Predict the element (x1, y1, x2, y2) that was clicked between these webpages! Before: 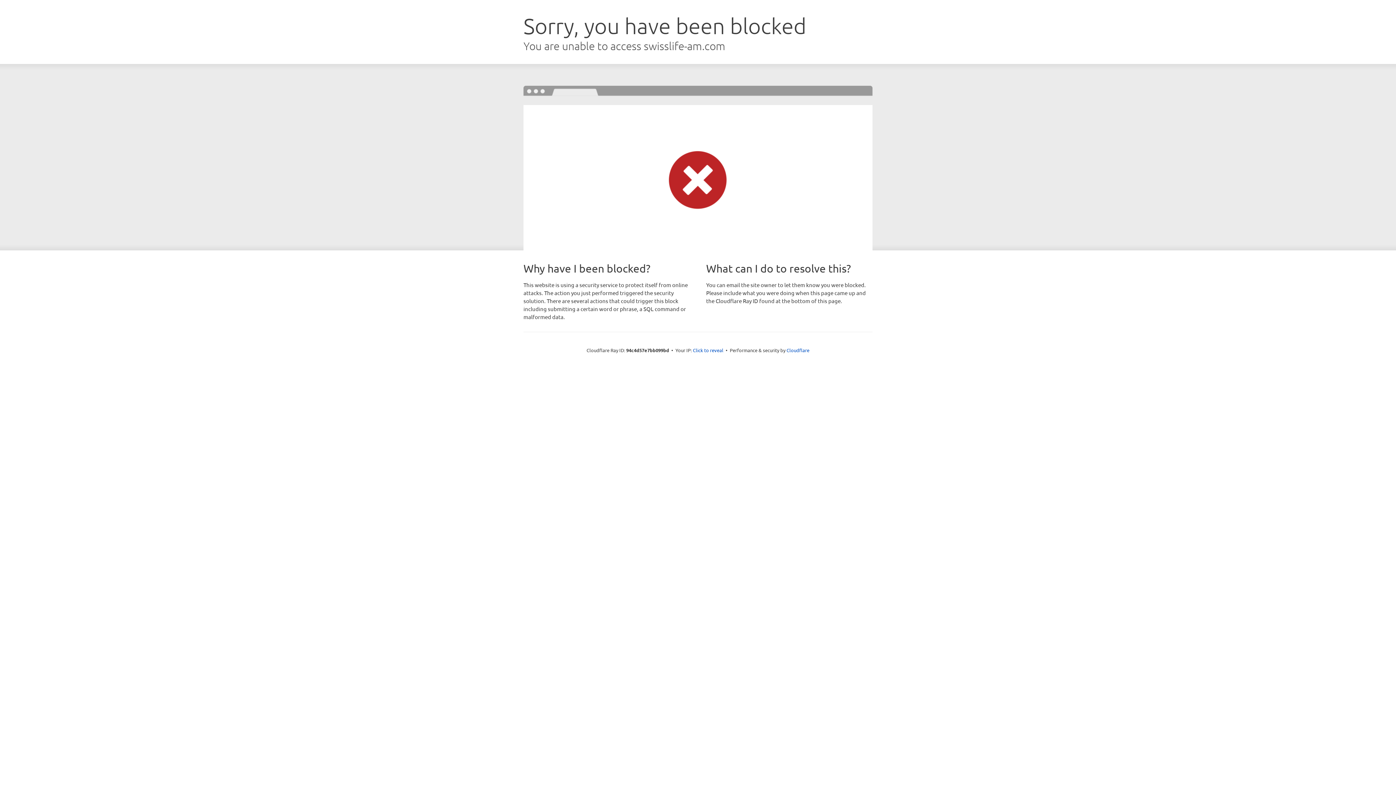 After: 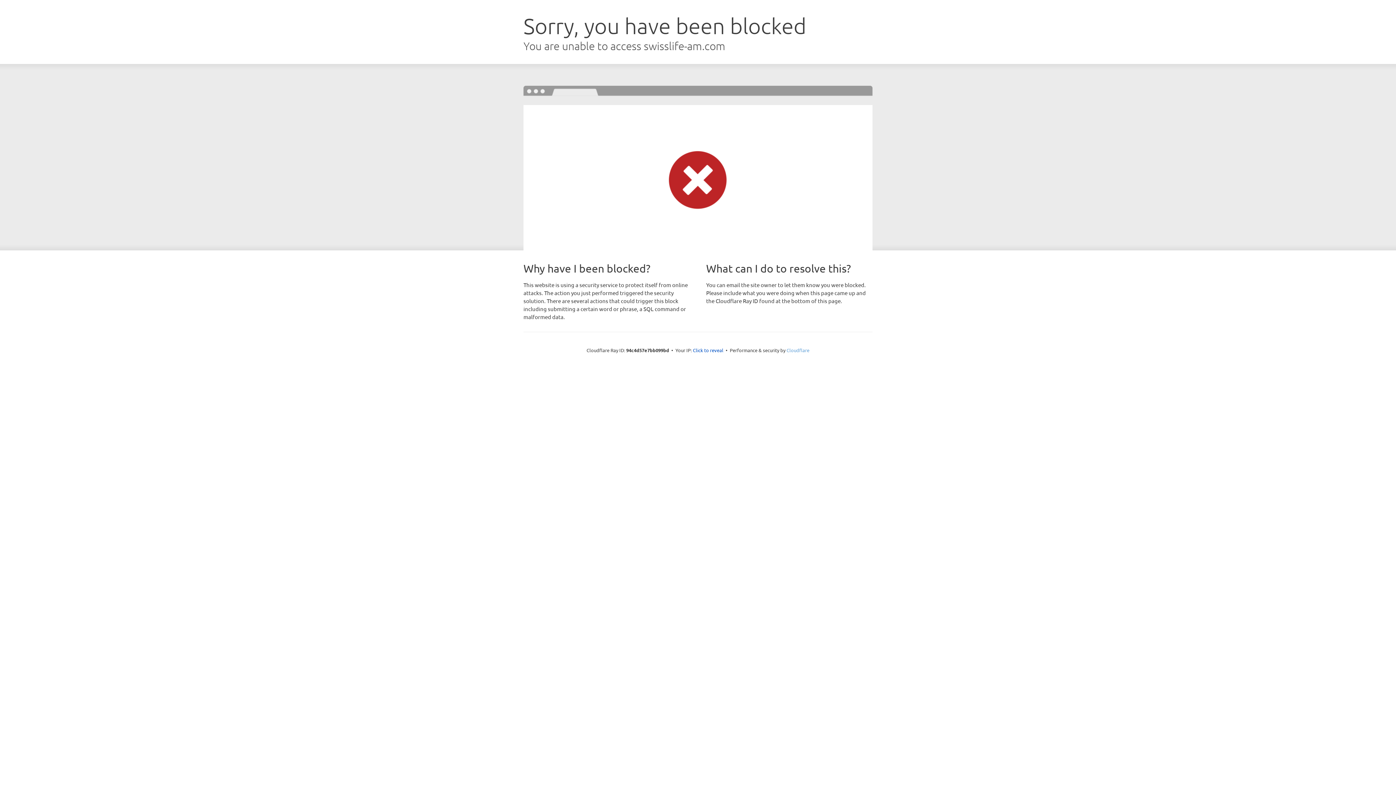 Action: label: Cloudflare bbox: (786, 347, 809, 353)